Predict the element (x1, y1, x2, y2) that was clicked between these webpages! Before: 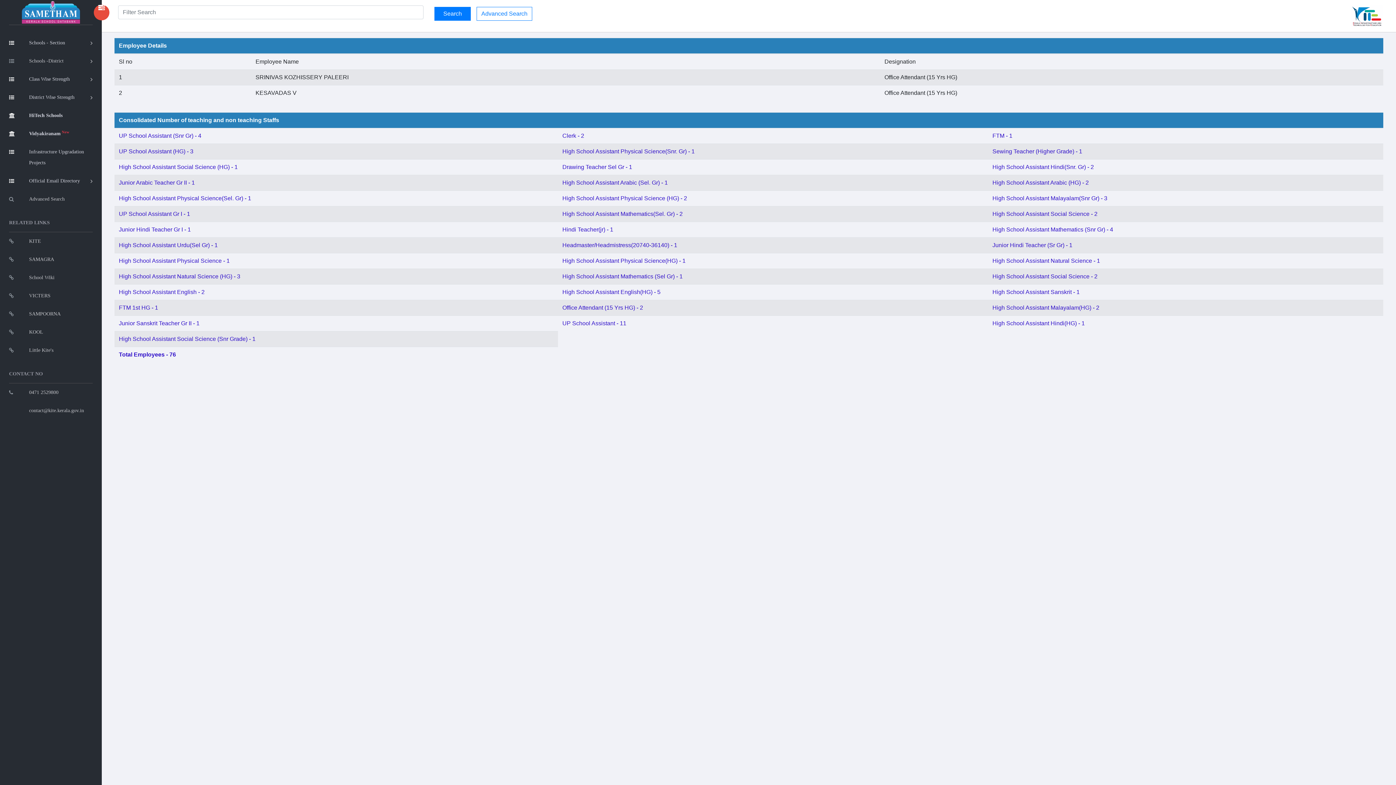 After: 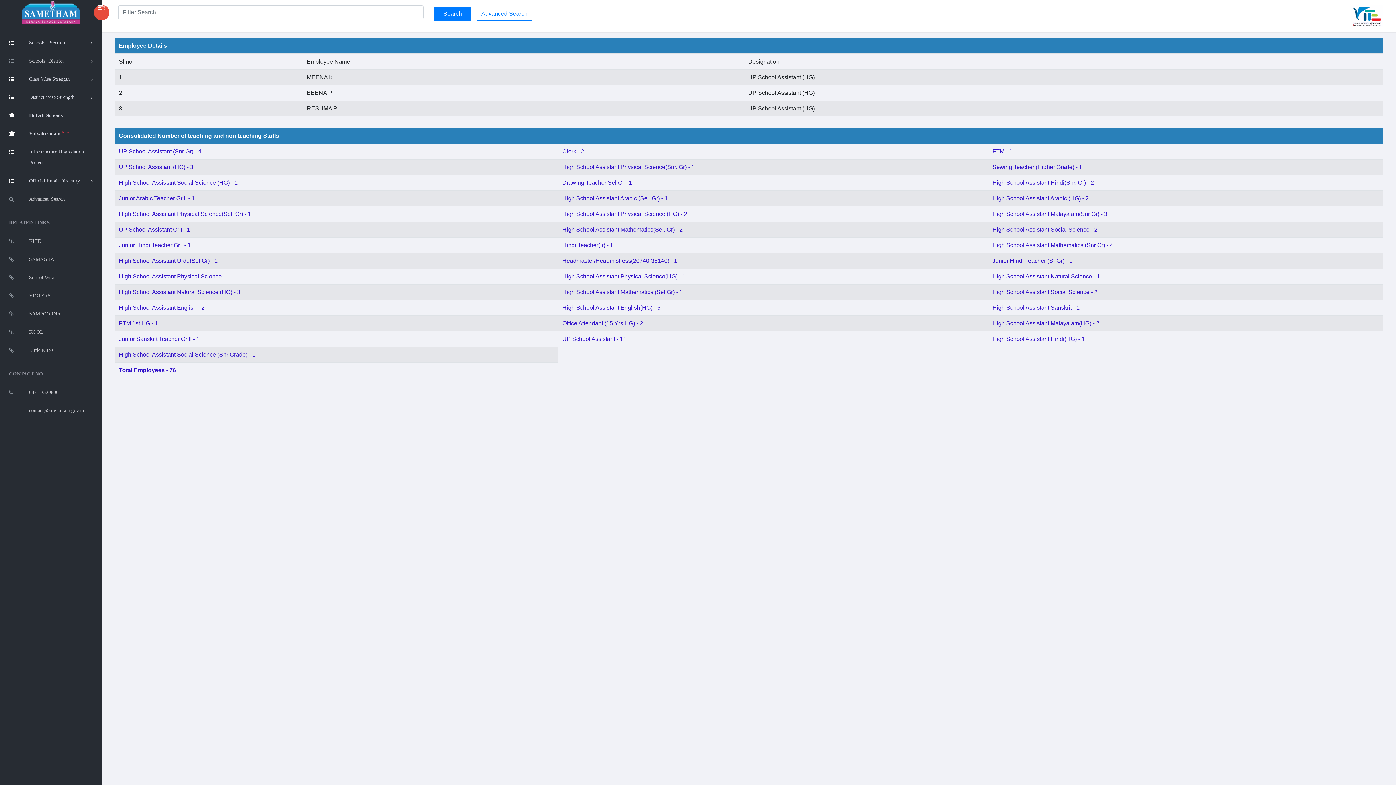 Action: bbox: (118, 148, 193, 154) label: UP School Assistant (HG) - 3